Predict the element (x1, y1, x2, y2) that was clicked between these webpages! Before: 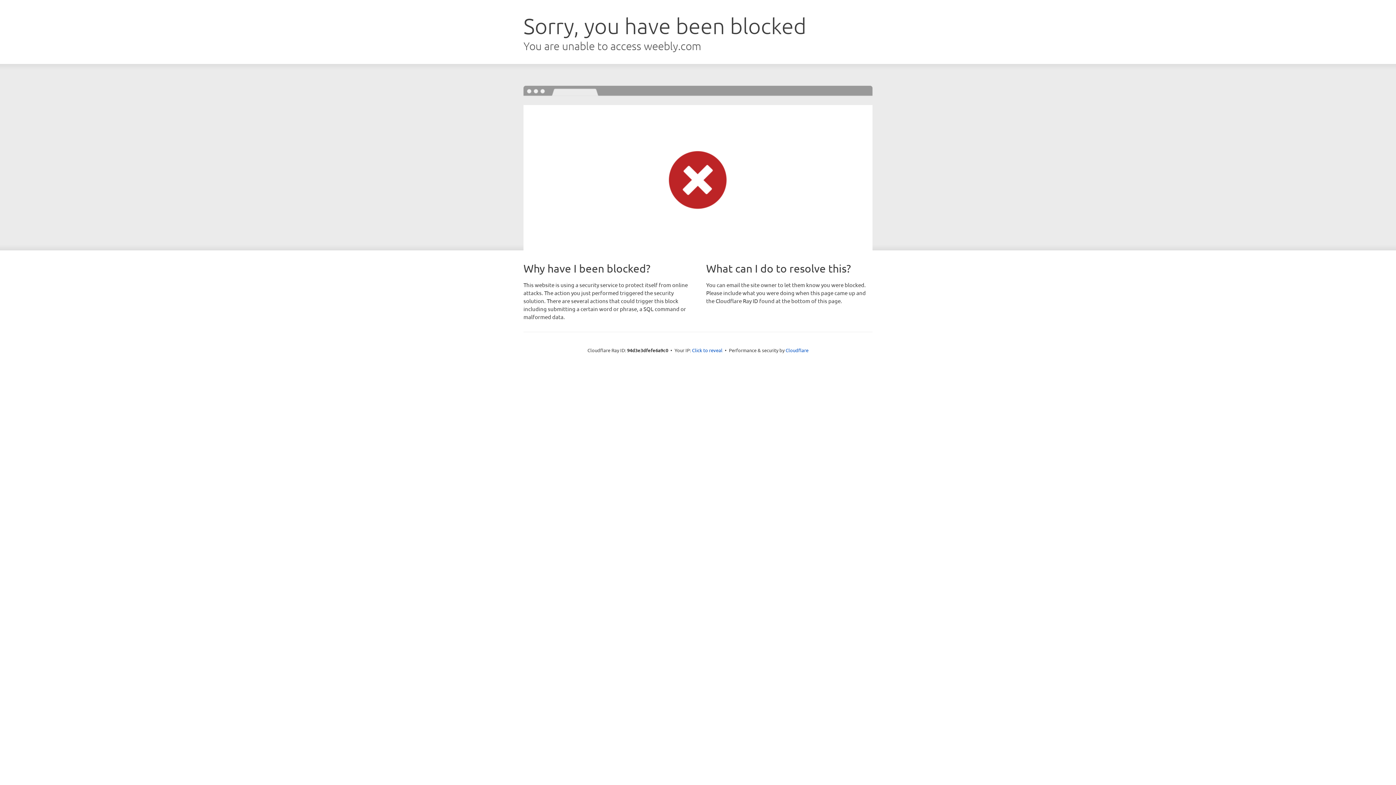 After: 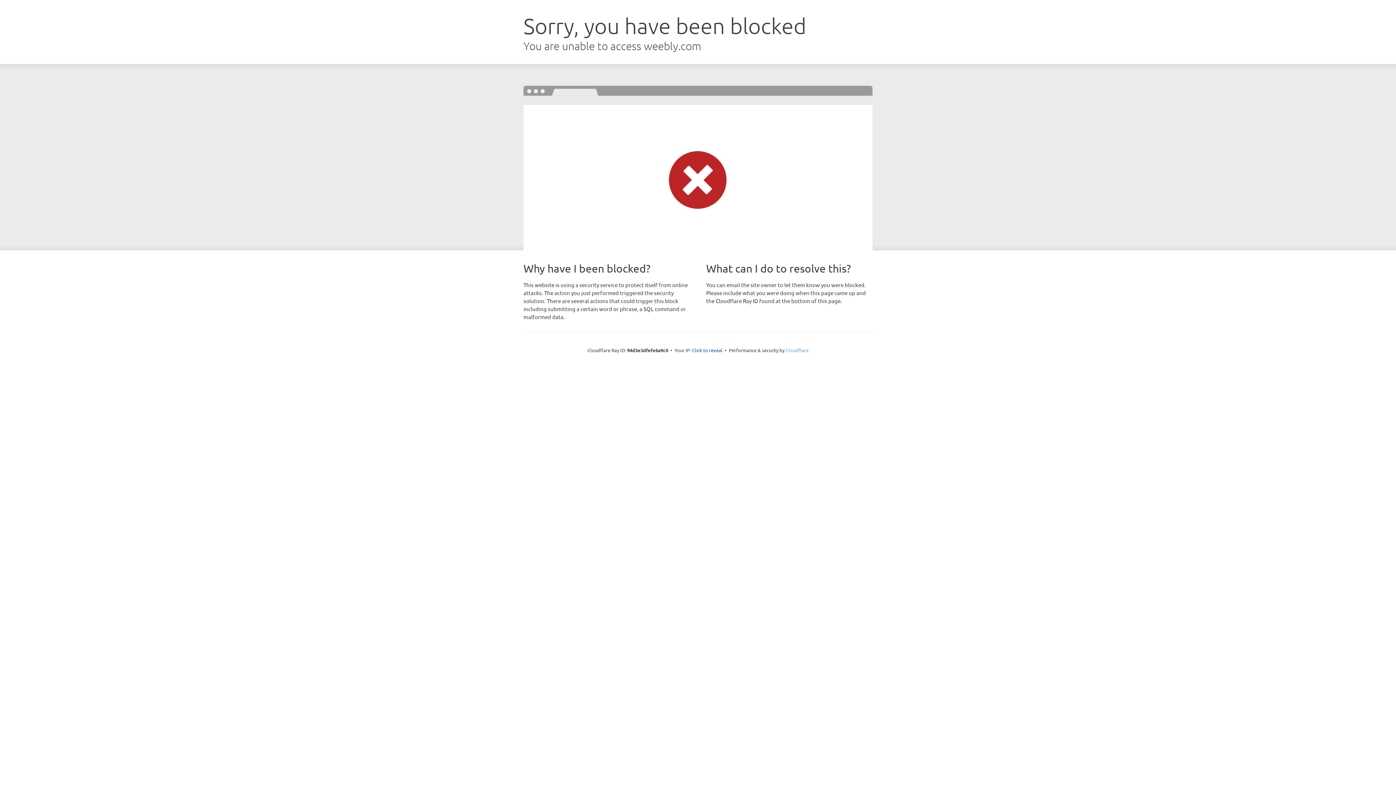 Action: label: Cloudflare bbox: (785, 347, 808, 353)